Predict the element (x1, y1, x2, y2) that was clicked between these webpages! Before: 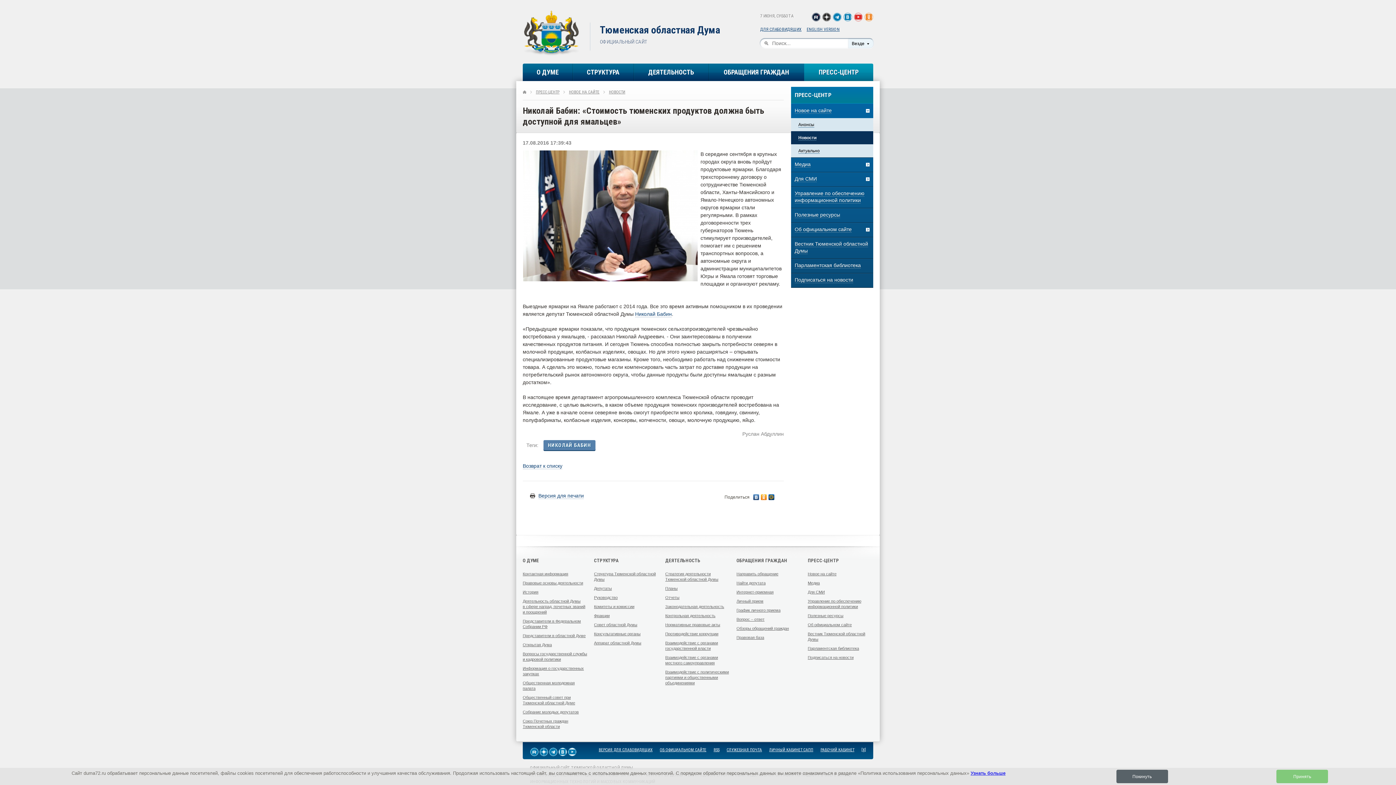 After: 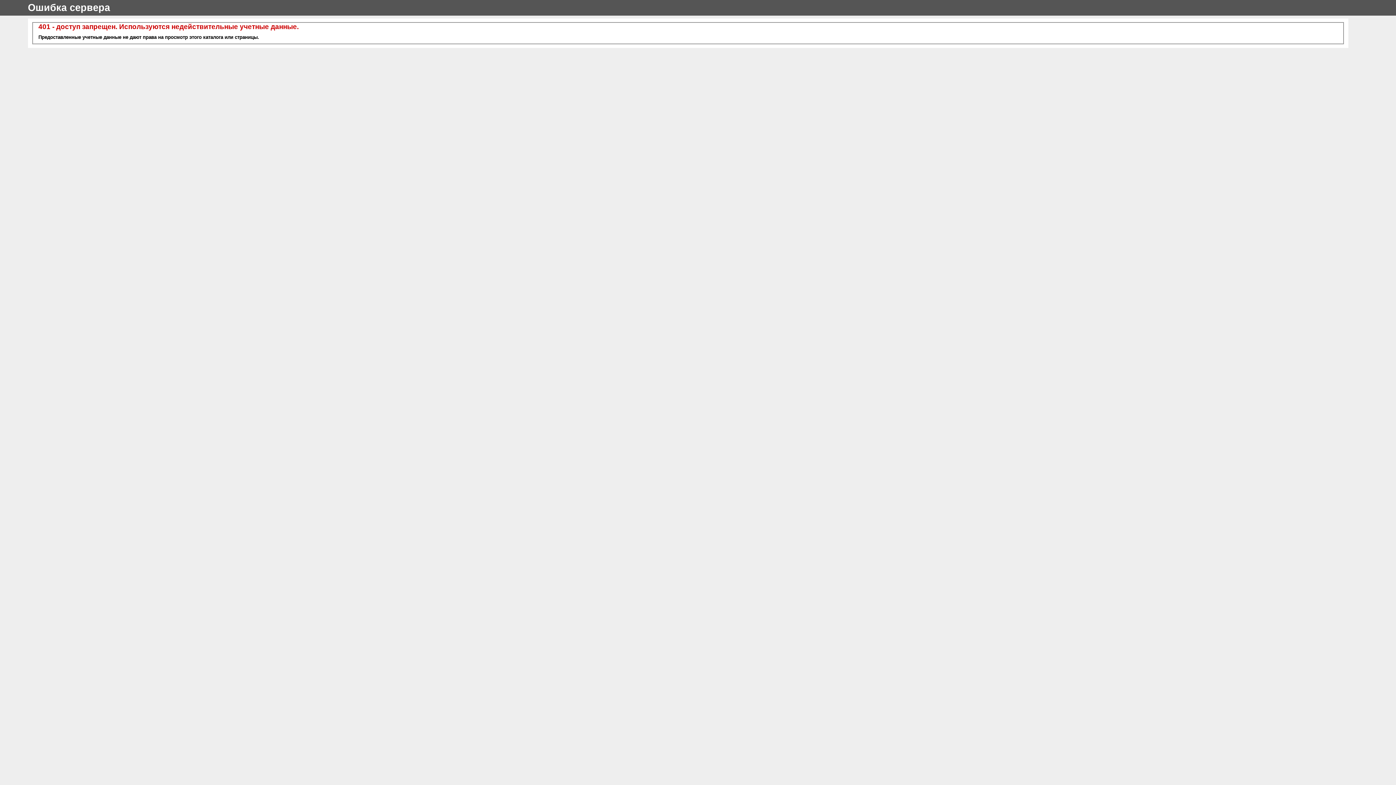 Action: label: РАБОЧИЙ КАБИНЕТ bbox: (820, 748, 854, 752)